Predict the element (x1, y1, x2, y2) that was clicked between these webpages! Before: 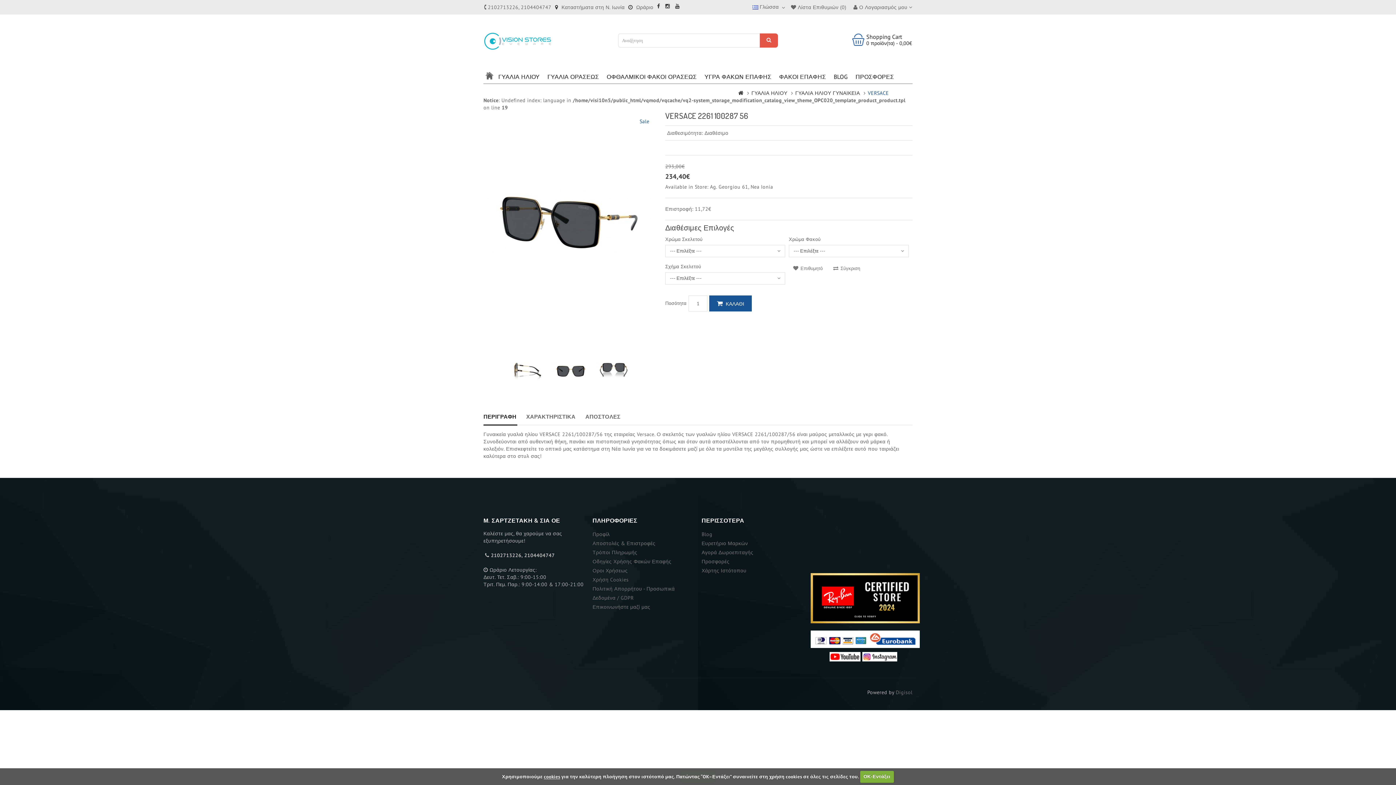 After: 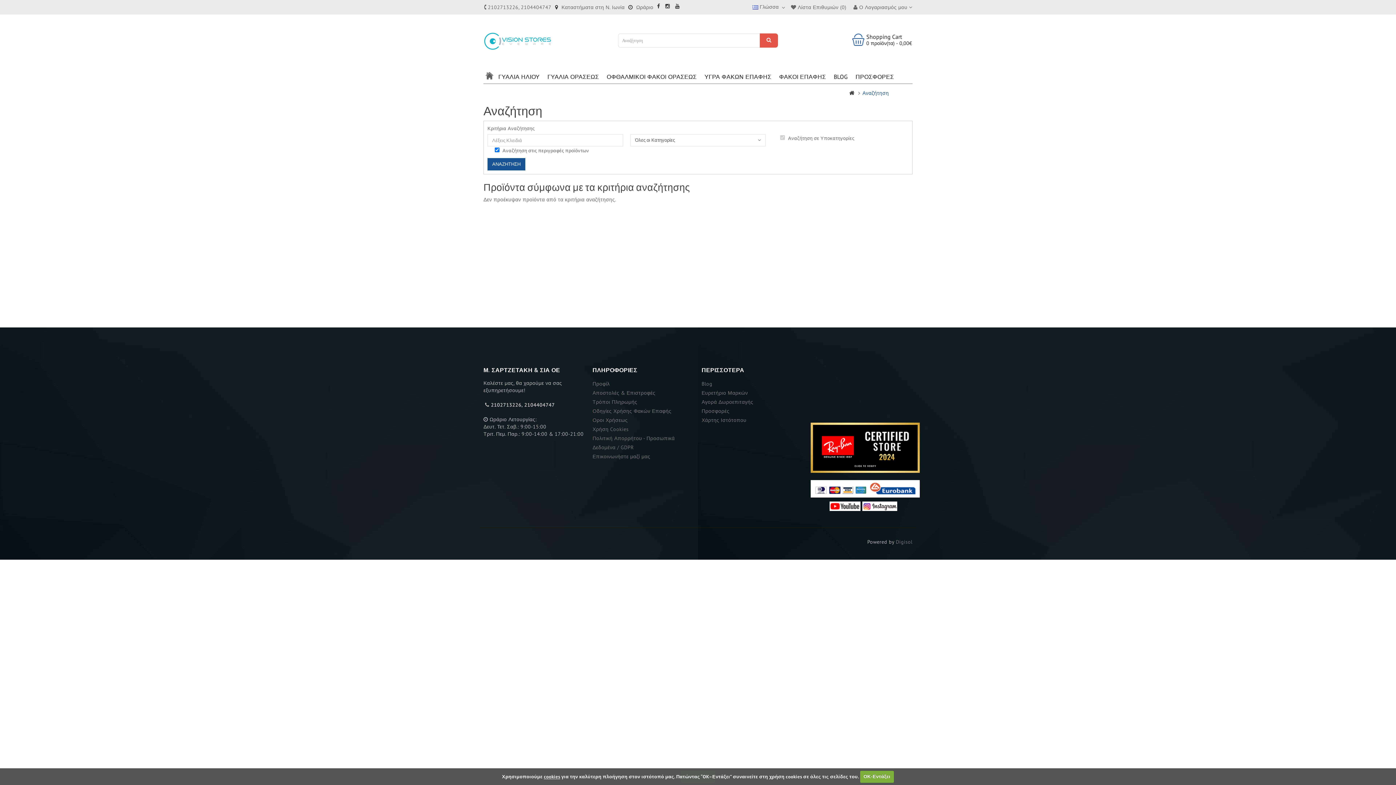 Action: bbox: (760, 33, 778, 47) label:  Αναζήτηση